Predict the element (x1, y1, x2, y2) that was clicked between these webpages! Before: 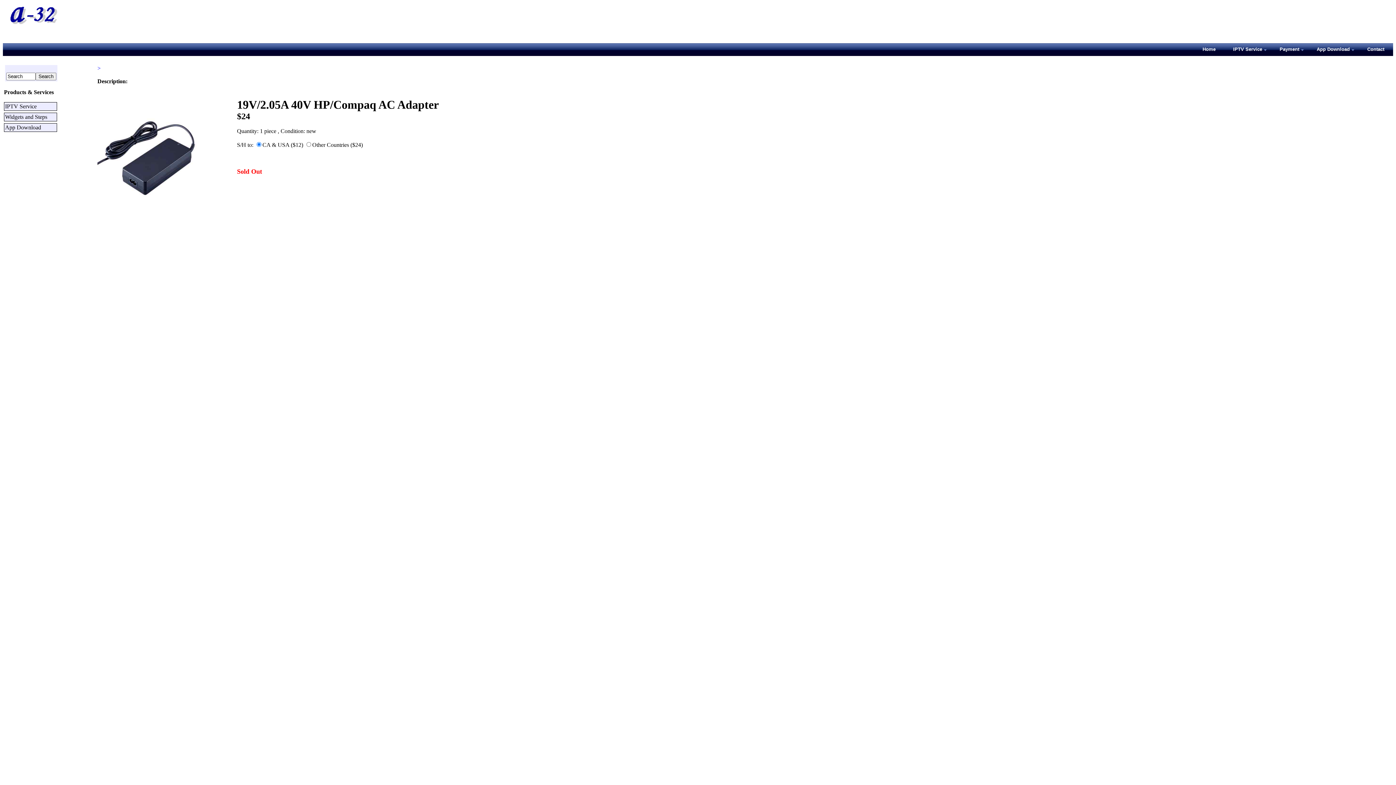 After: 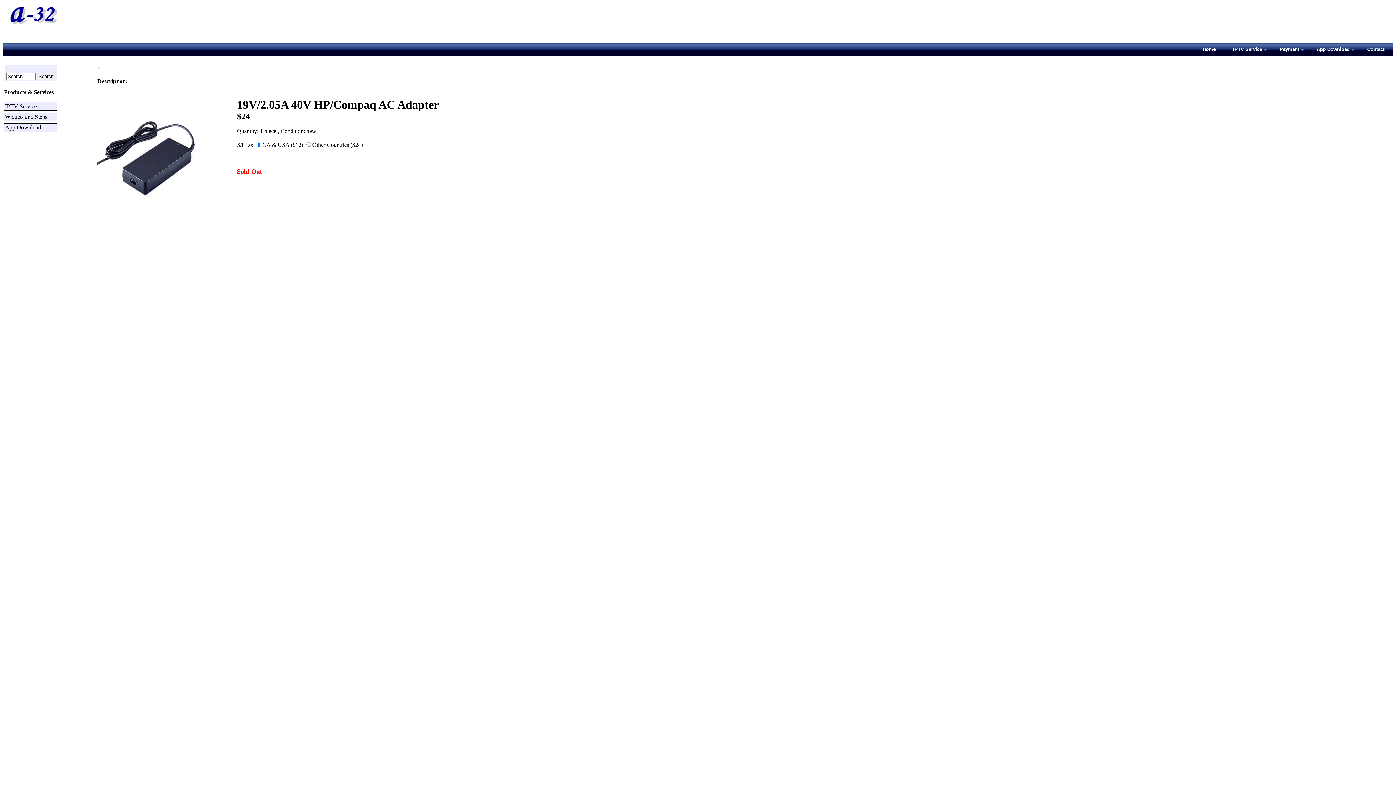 Action: bbox: (1308, 43, 1358, 56) label: App Download